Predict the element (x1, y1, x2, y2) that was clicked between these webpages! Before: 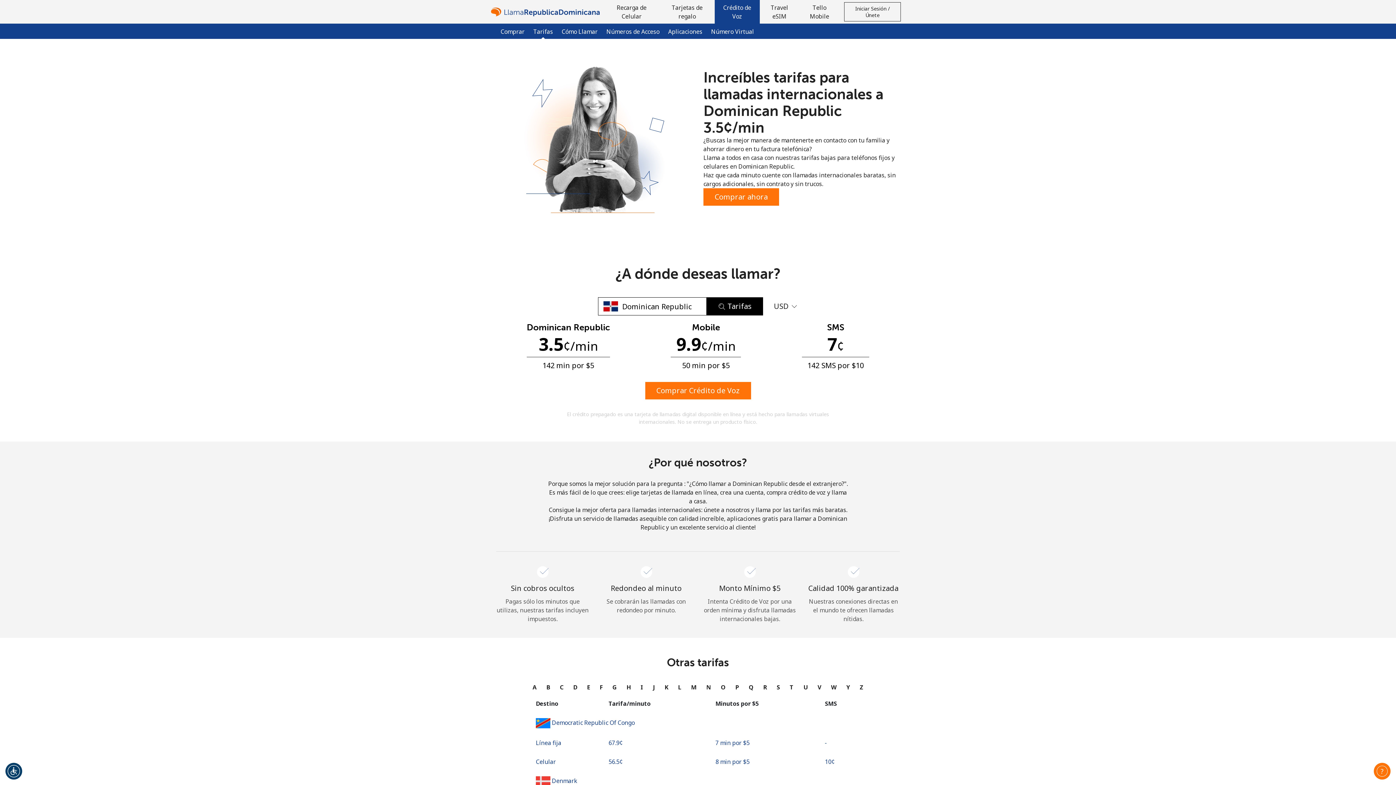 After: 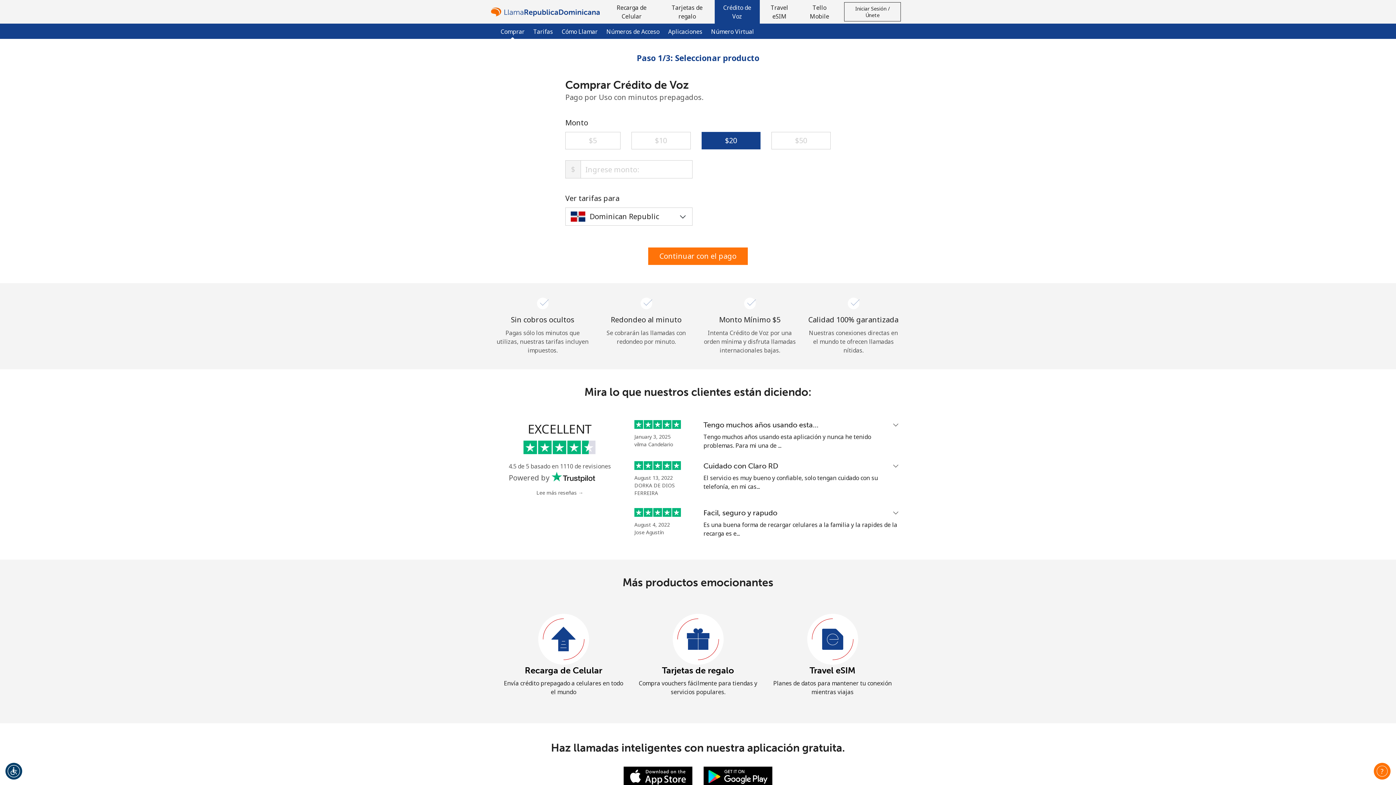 Action: label: Comprar bbox: (496, 25, 529, 37)